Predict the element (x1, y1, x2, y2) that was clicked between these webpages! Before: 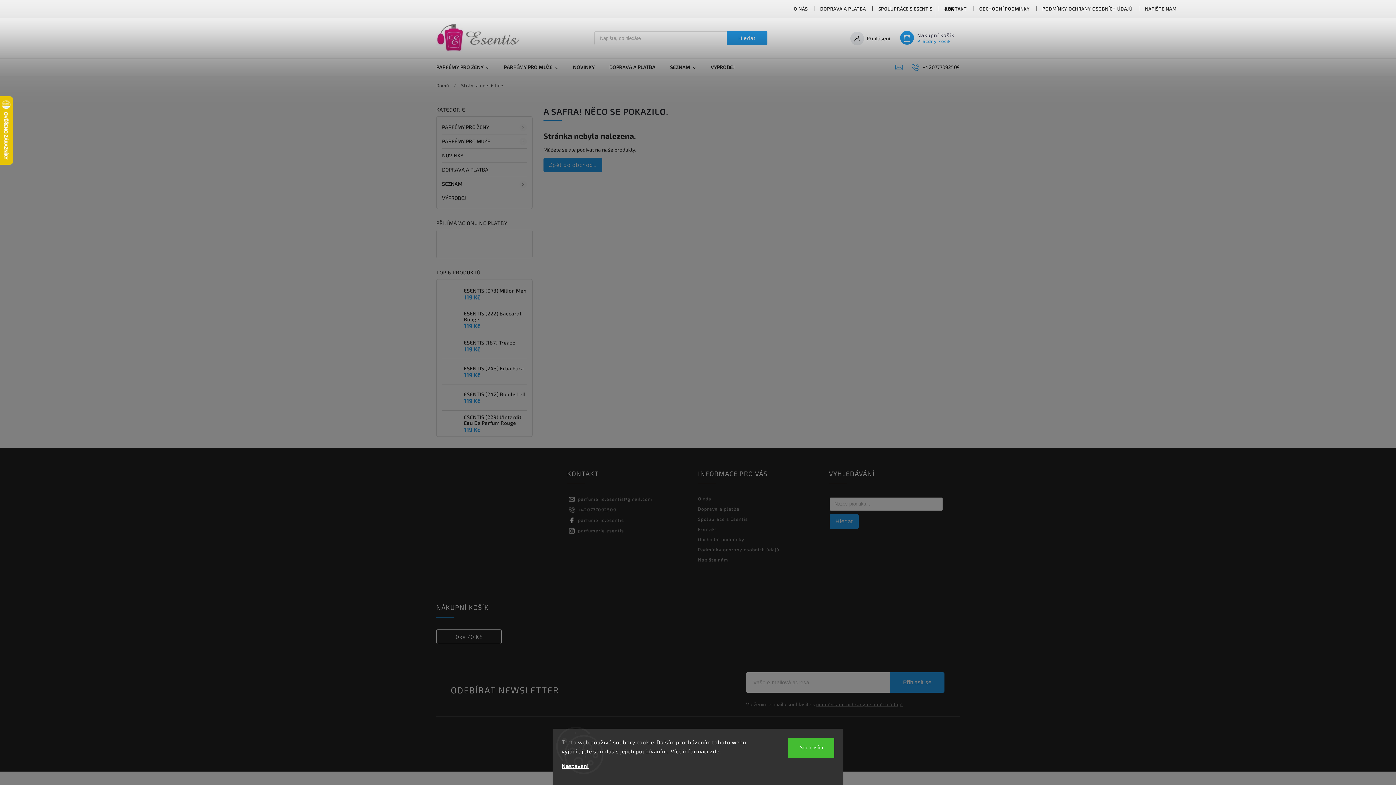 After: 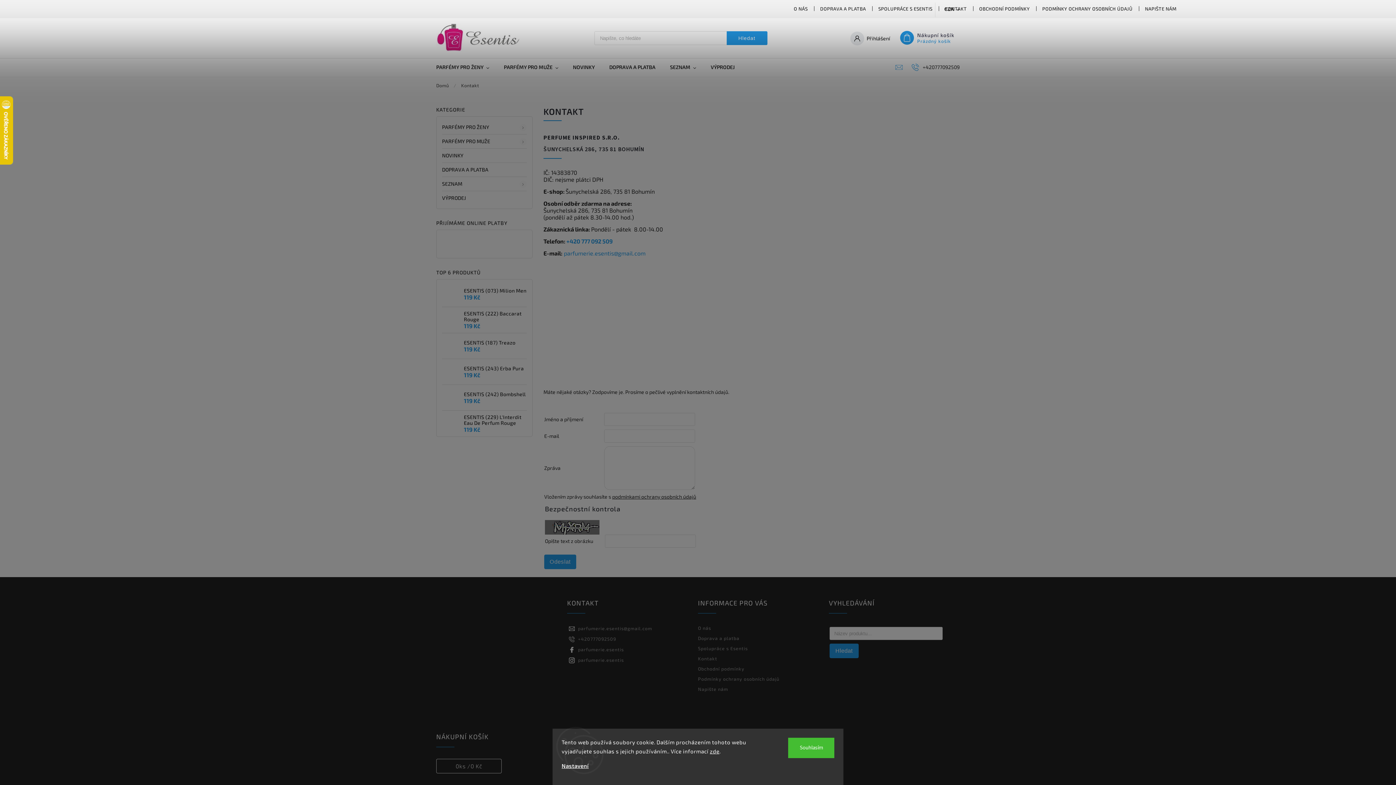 Action: label: Kontakt bbox: (698, 526, 823, 532)